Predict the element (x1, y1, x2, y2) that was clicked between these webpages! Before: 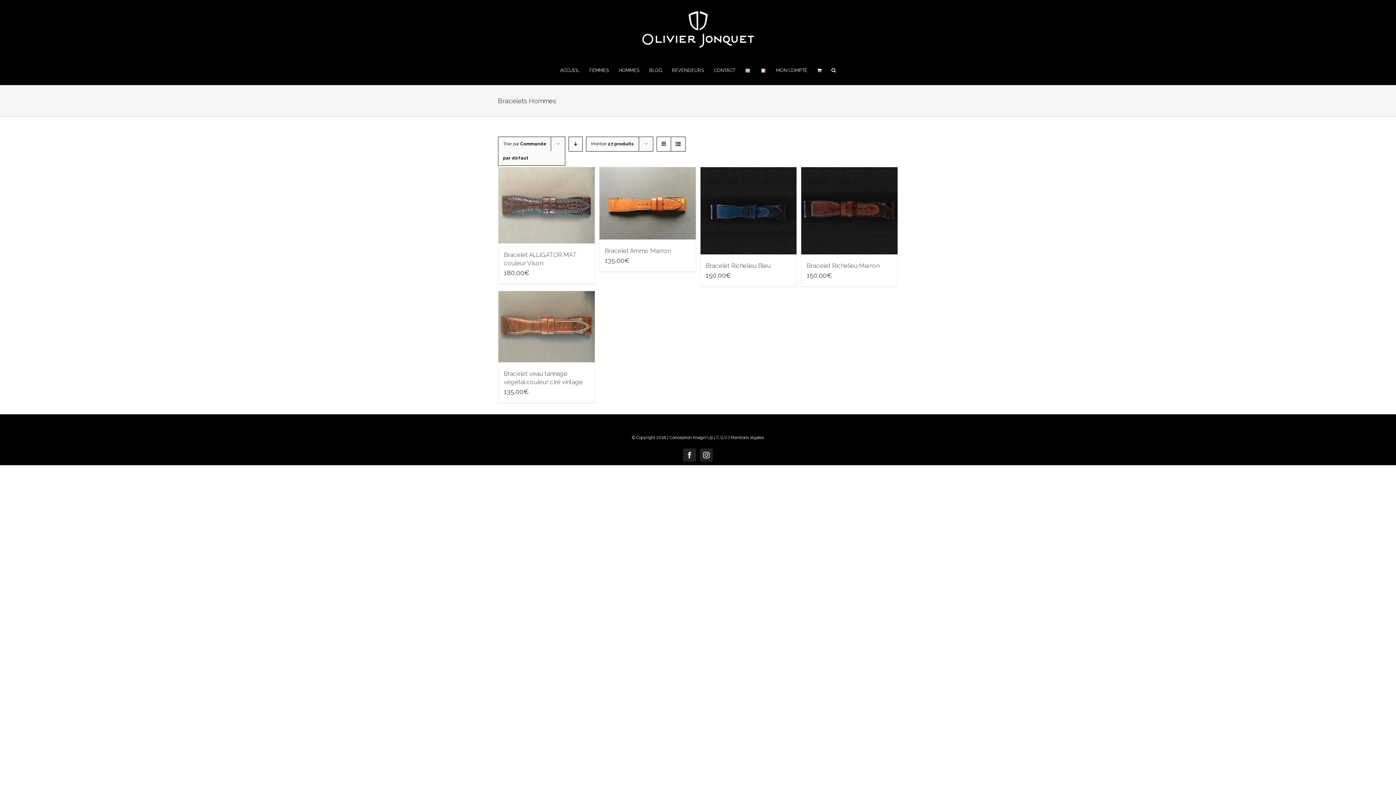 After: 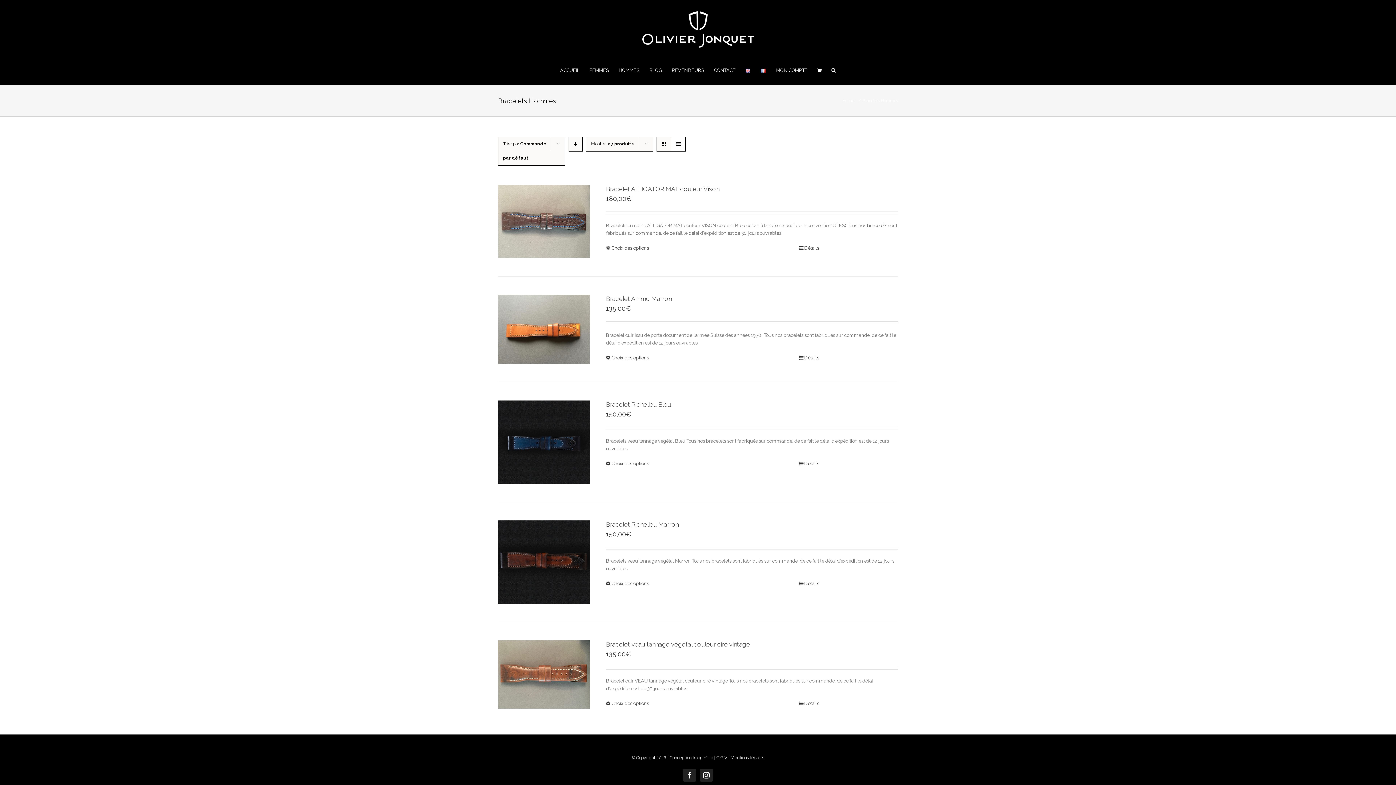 Action: bbox: (671, 137, 685, 151) label: Vue en liste